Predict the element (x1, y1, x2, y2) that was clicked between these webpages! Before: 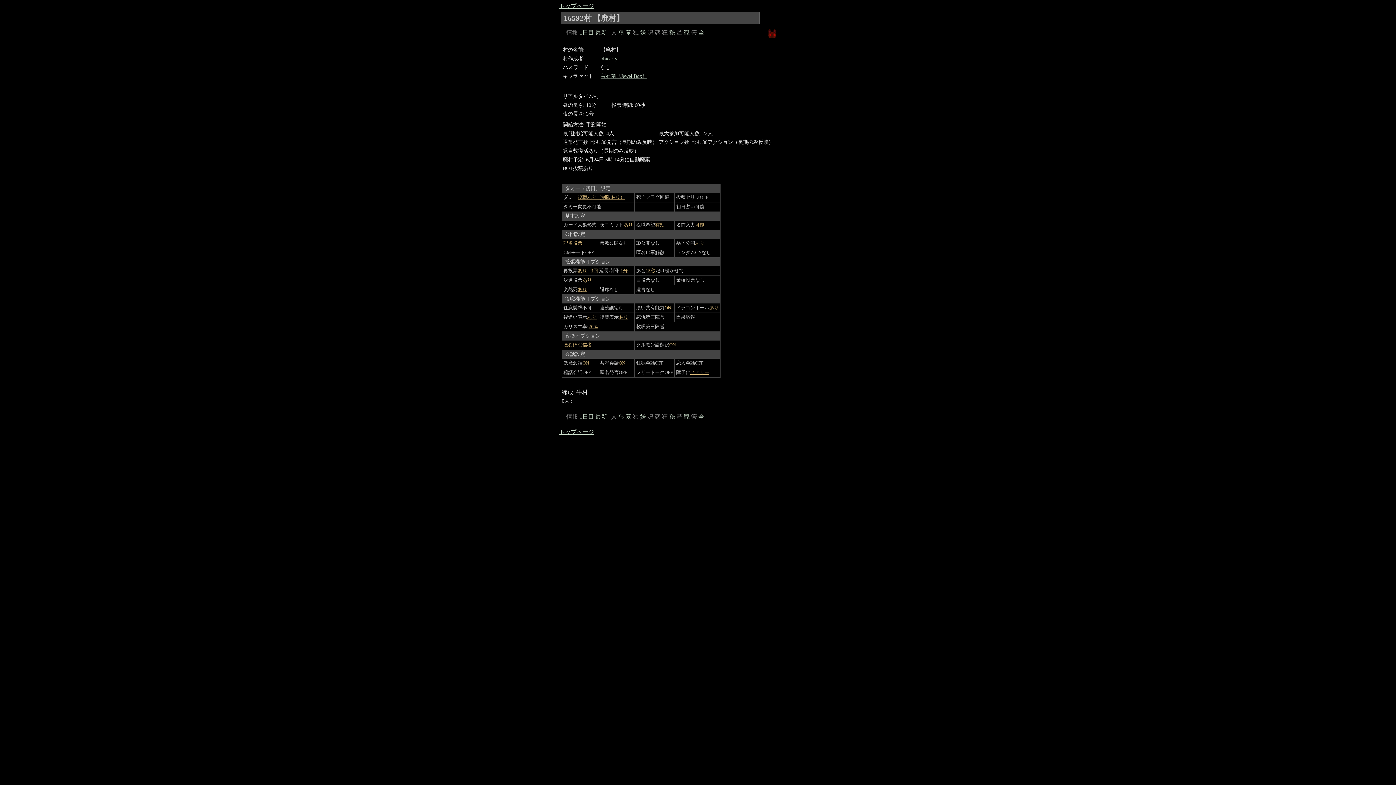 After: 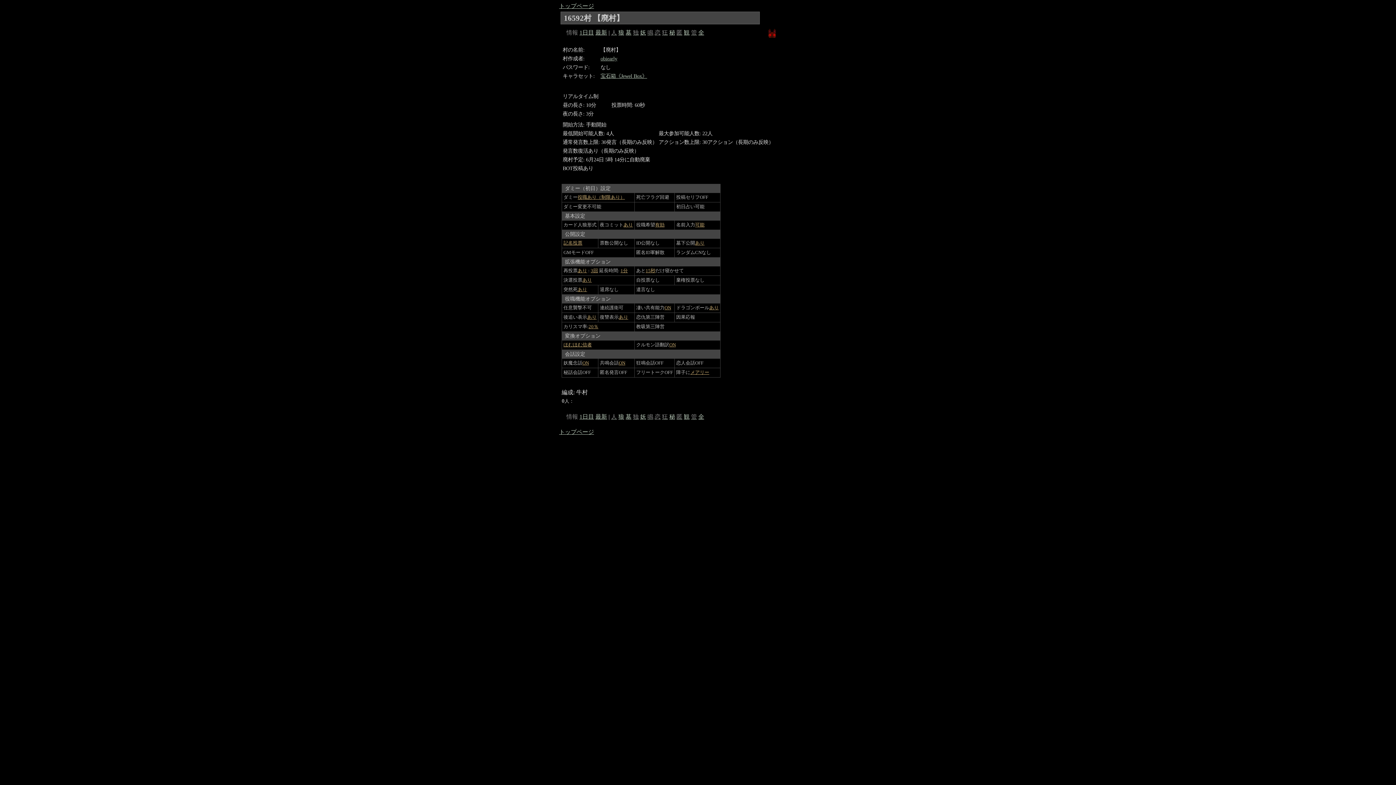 Action: label: 狂 bbox: (662, 29, 668, 35)